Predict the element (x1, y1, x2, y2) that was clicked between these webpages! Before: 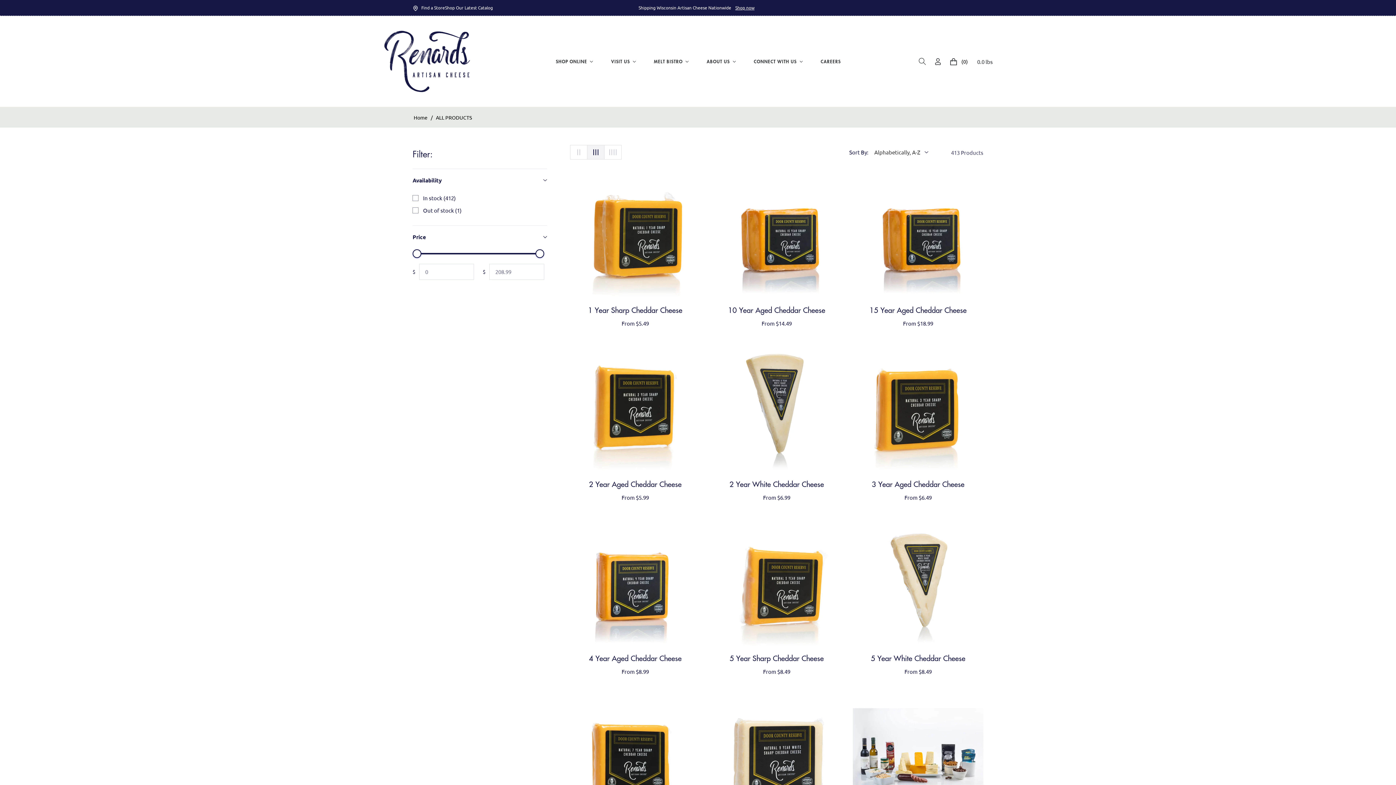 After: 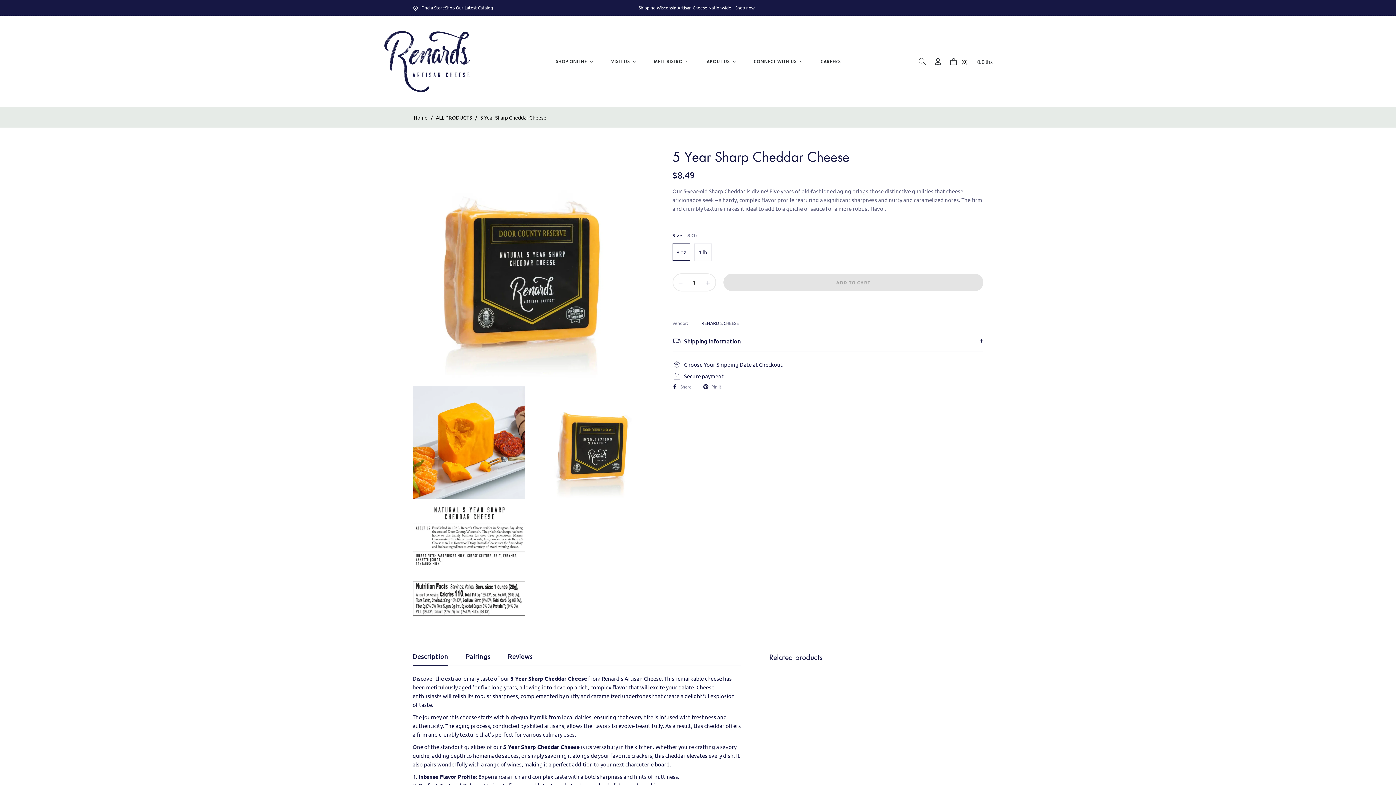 Action: bbox: (711, 516, 842, 647)